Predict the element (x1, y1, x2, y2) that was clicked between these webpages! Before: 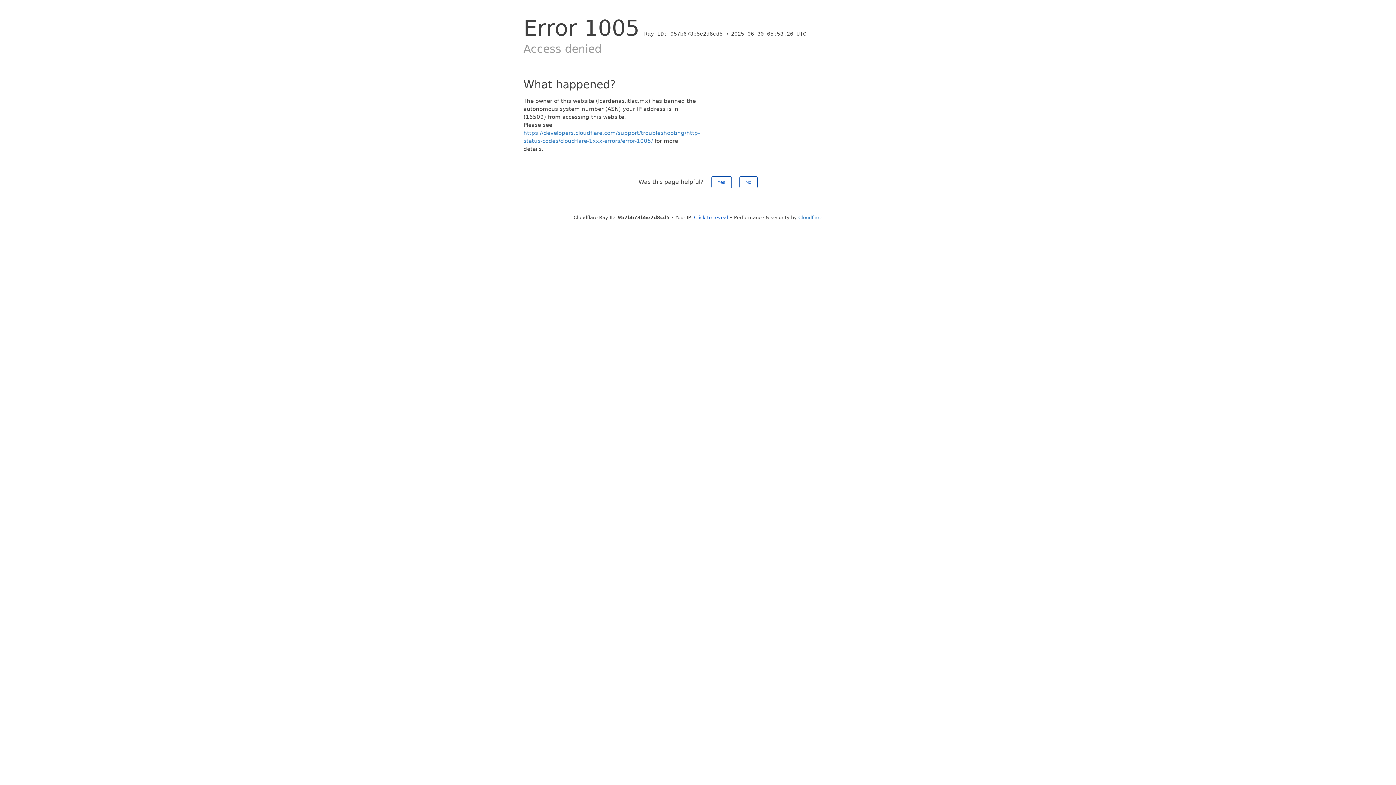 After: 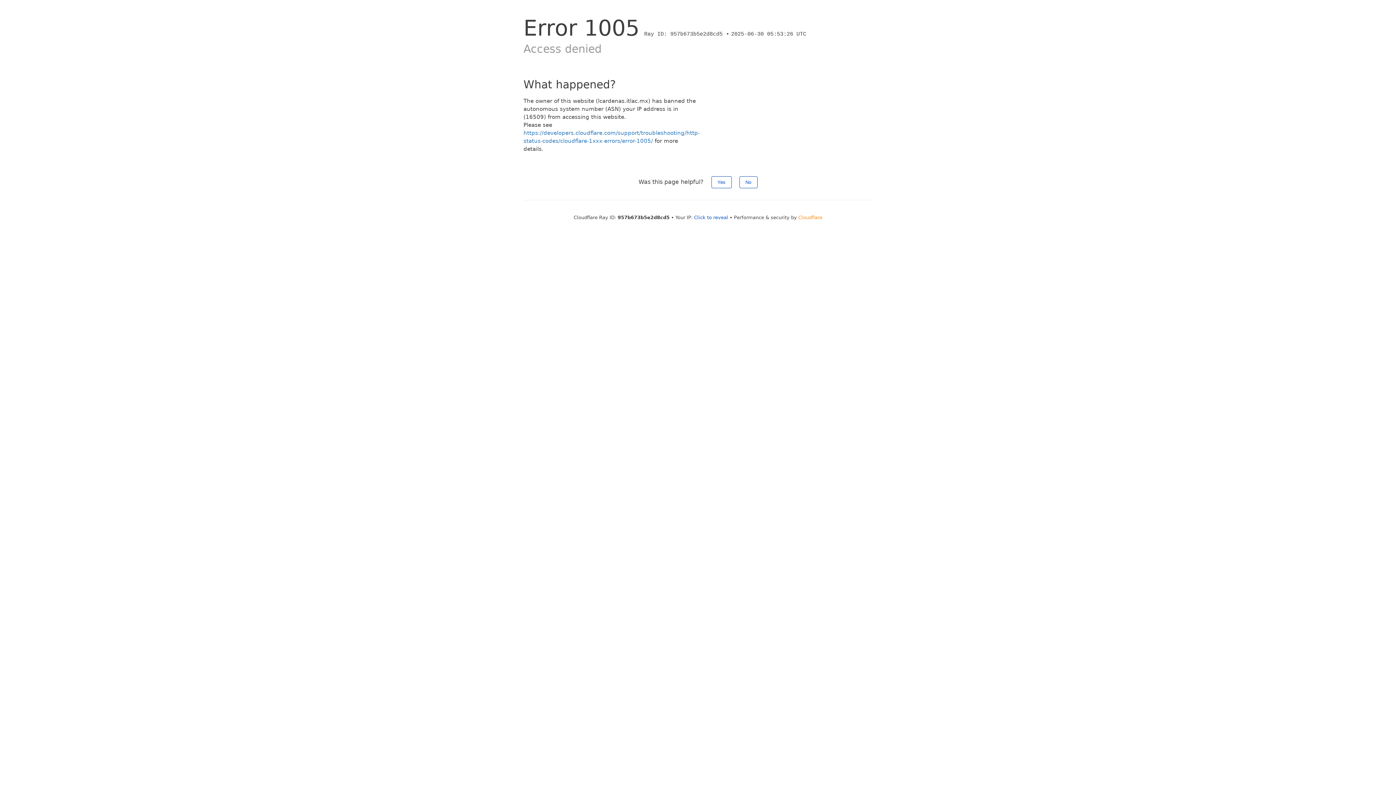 Action: label: Cloudflare bbox: (798, 214, 822, 220)